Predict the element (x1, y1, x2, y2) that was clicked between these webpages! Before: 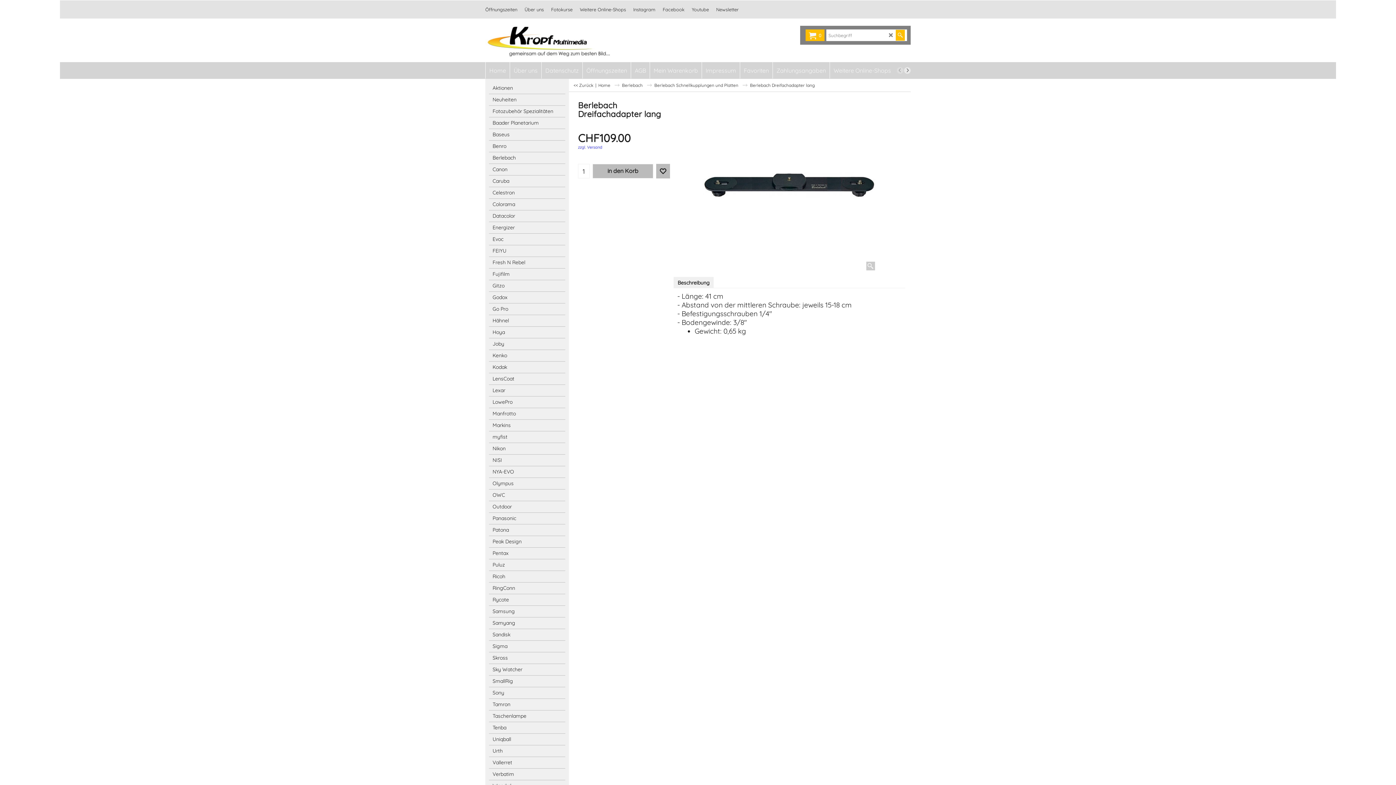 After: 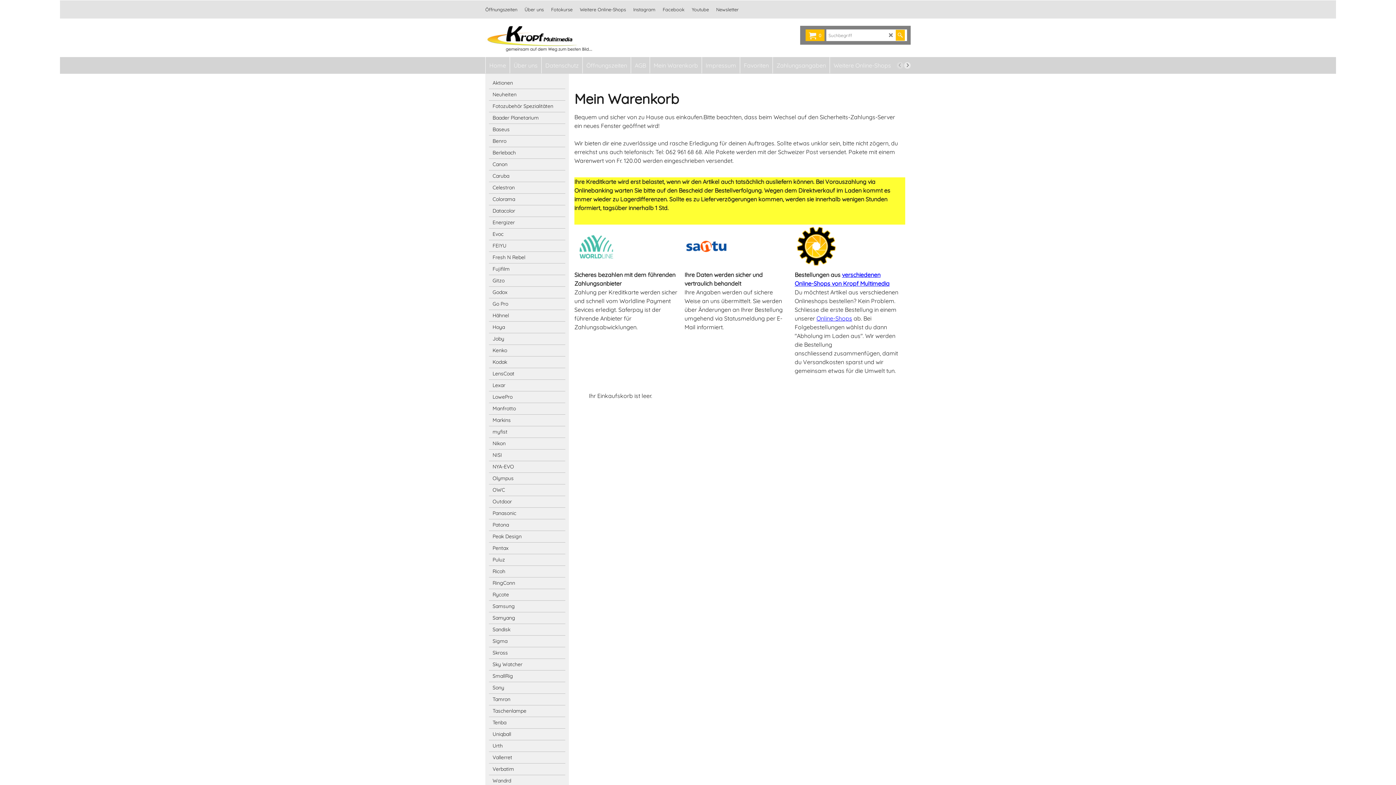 Action: bbox: (650, 62, 701, 78) label: Mein Warenkorb